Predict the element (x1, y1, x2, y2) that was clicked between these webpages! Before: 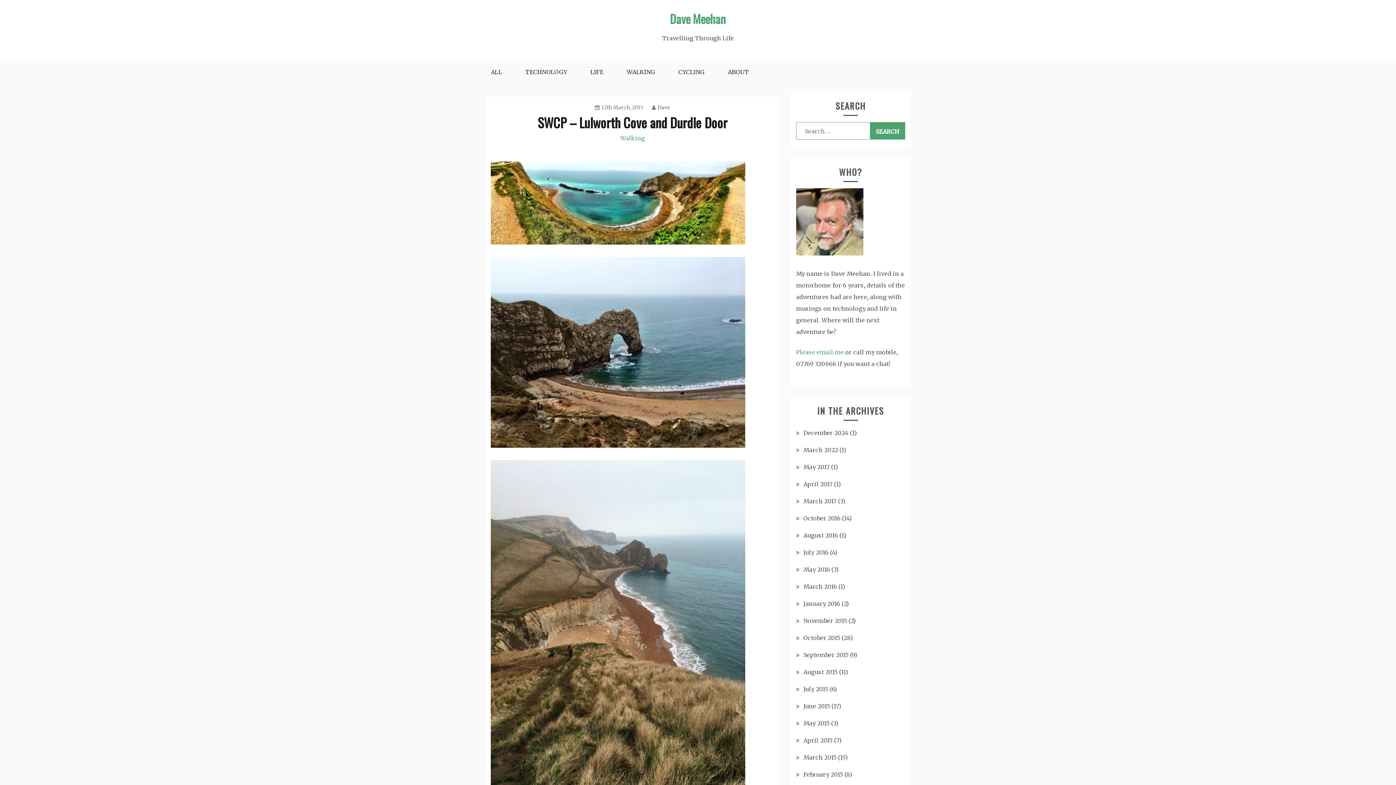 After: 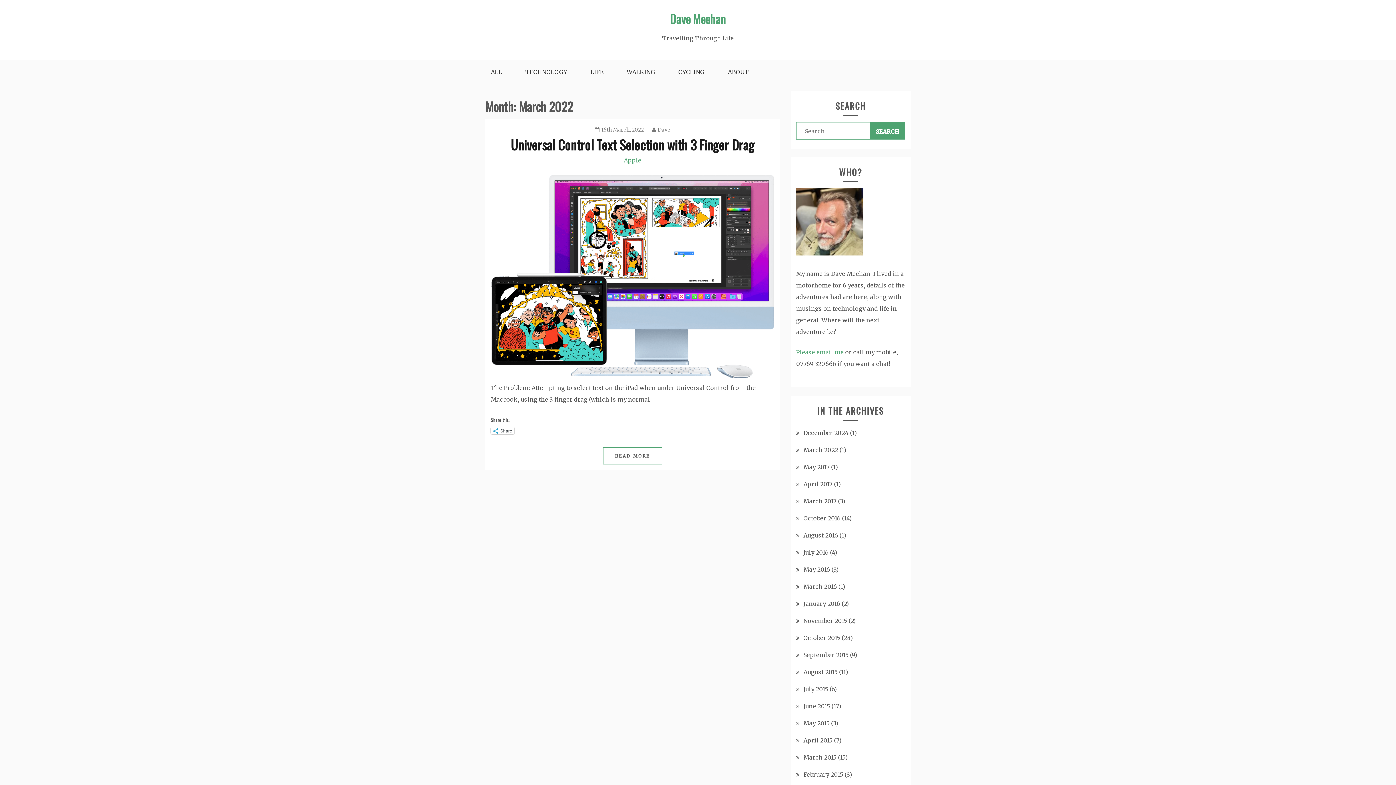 Action: bbox: (803, 446, 838, 453) label: March 2022